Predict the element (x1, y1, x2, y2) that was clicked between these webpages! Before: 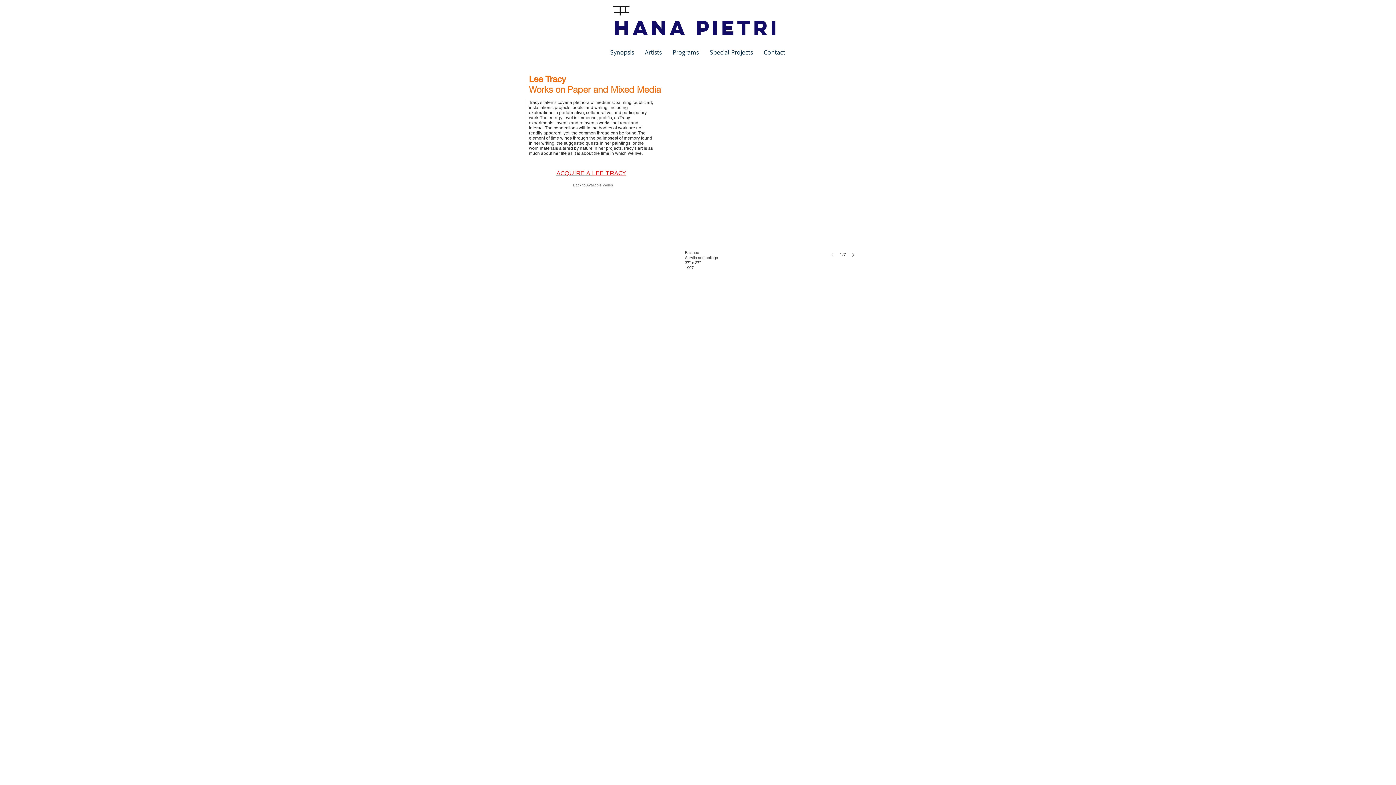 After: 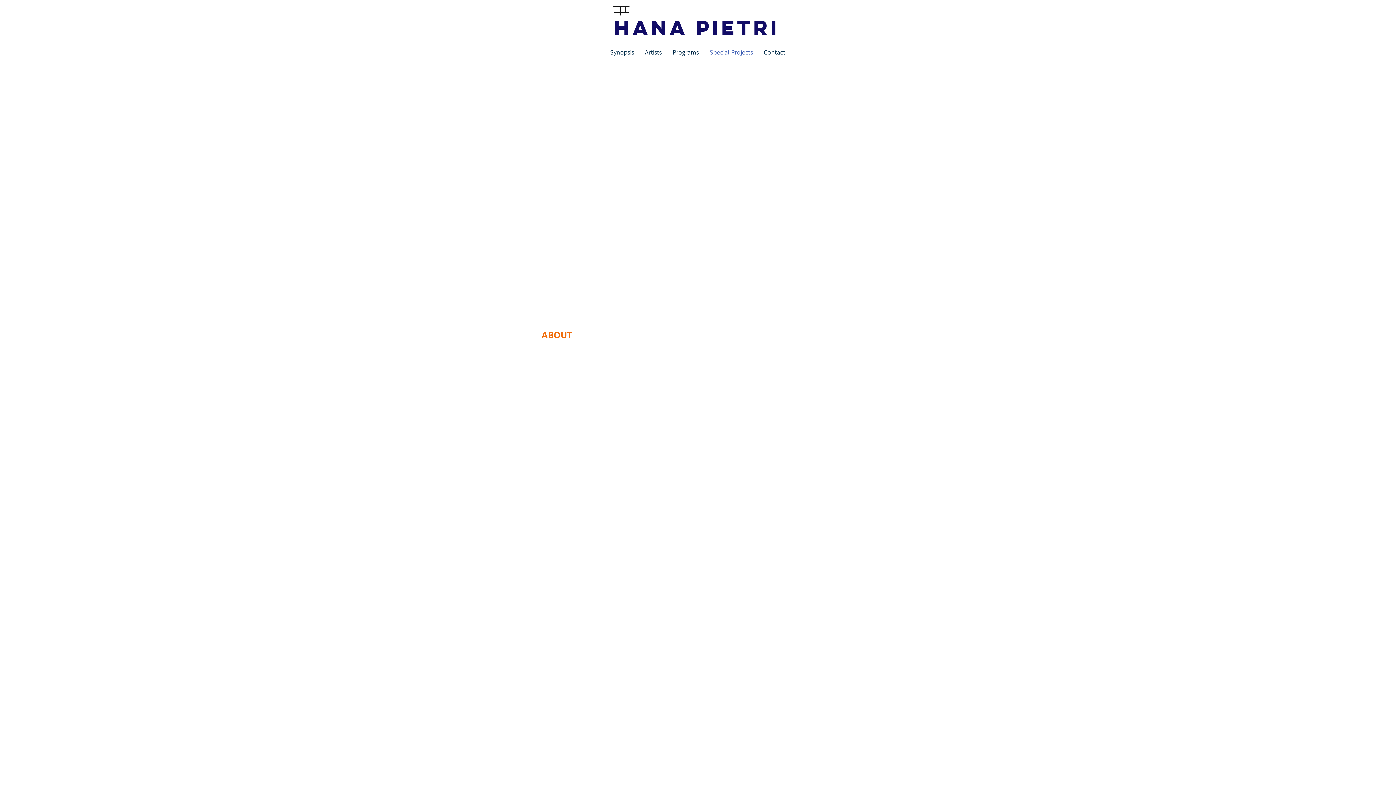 Action: bbox: (704, 45, 758, 58) label: Special Projects